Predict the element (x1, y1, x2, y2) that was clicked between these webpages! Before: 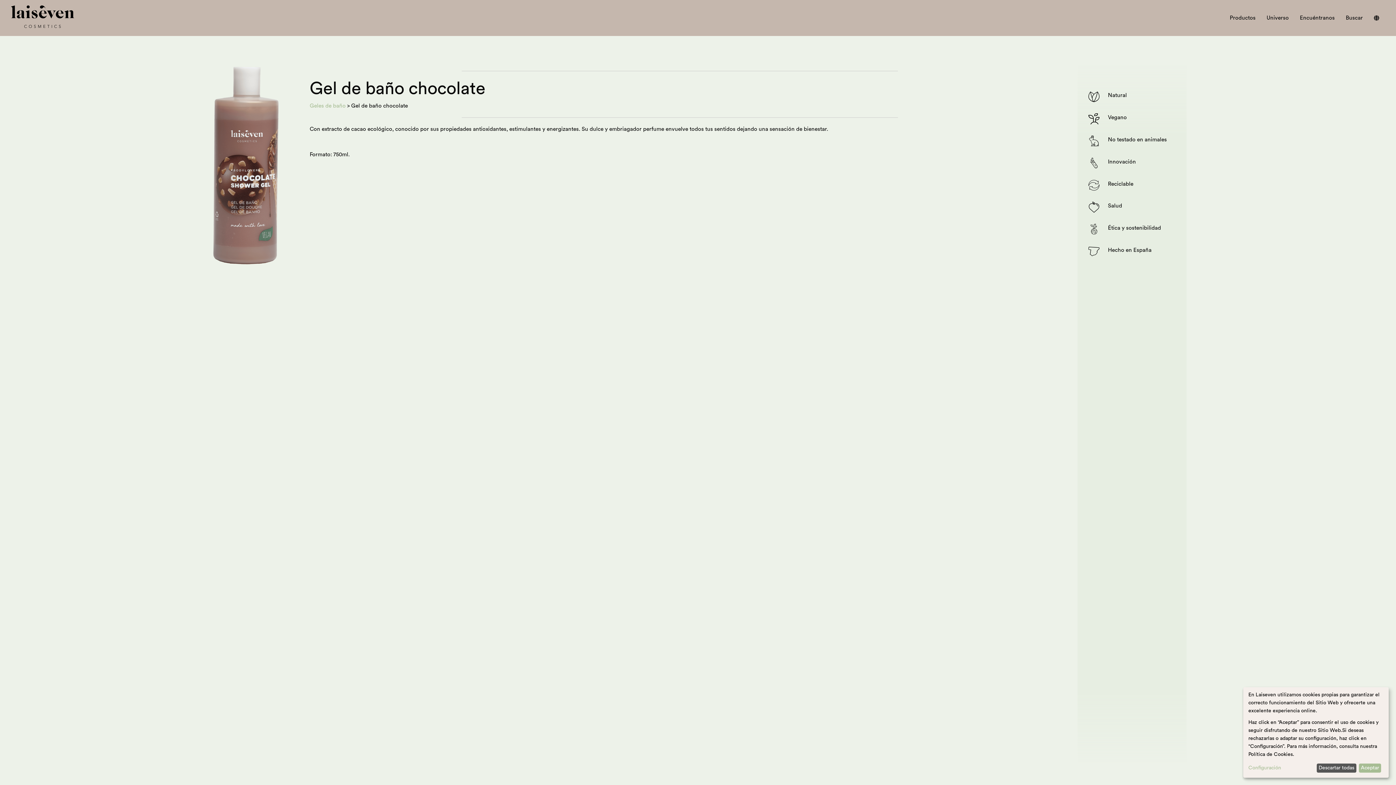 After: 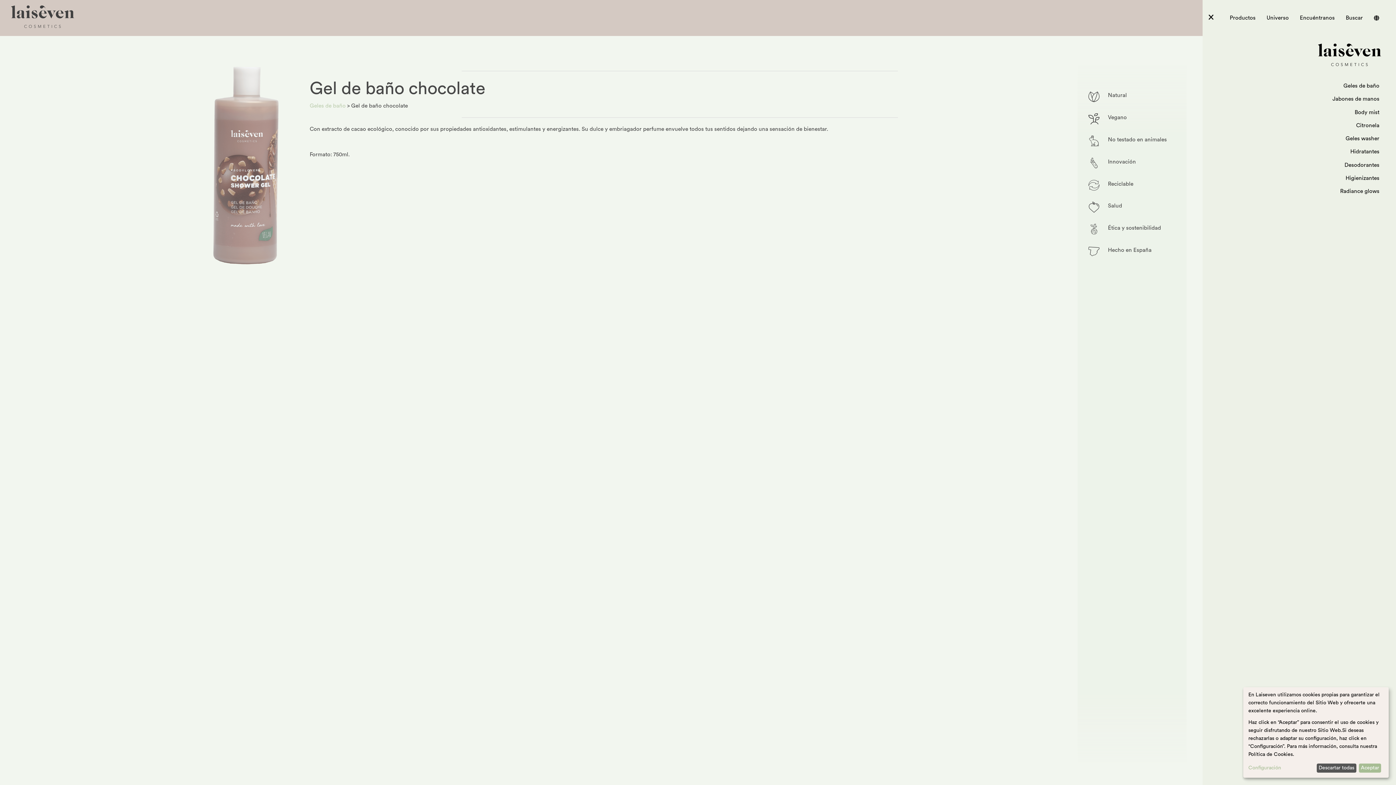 Action: bbox: (1224, 11, 1261, 24) label: Productos